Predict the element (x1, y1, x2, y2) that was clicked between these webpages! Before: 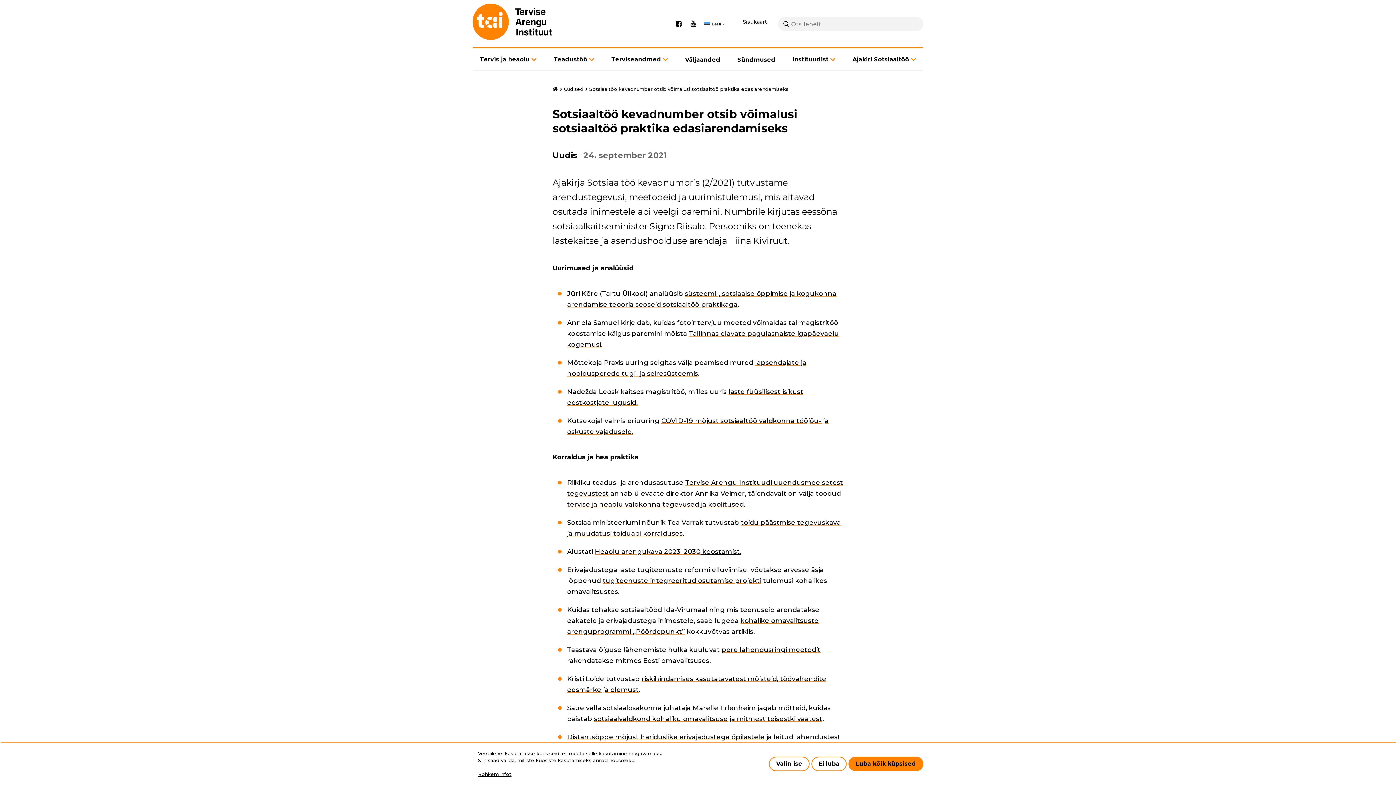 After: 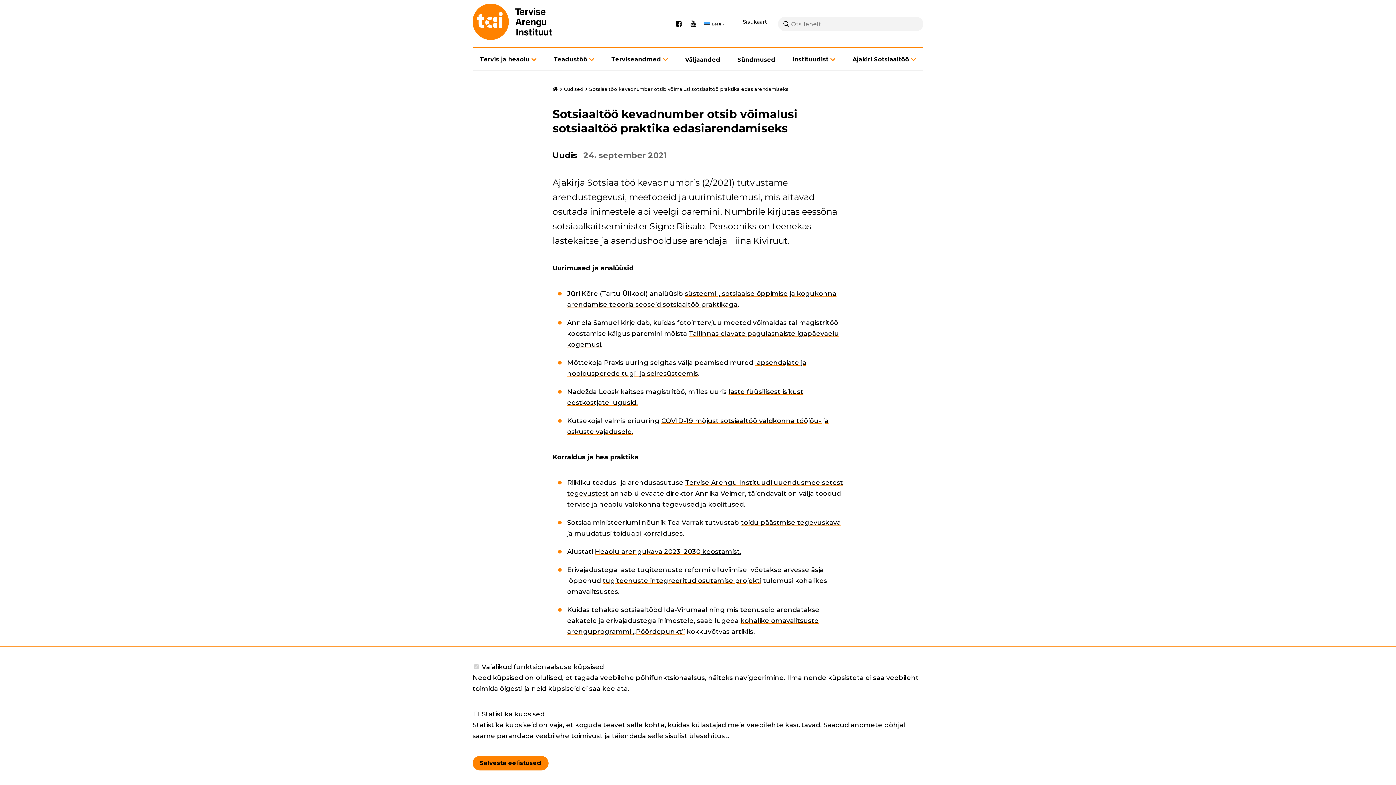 Action: bbox: (769, 757, 809, 771) label: Valin ise